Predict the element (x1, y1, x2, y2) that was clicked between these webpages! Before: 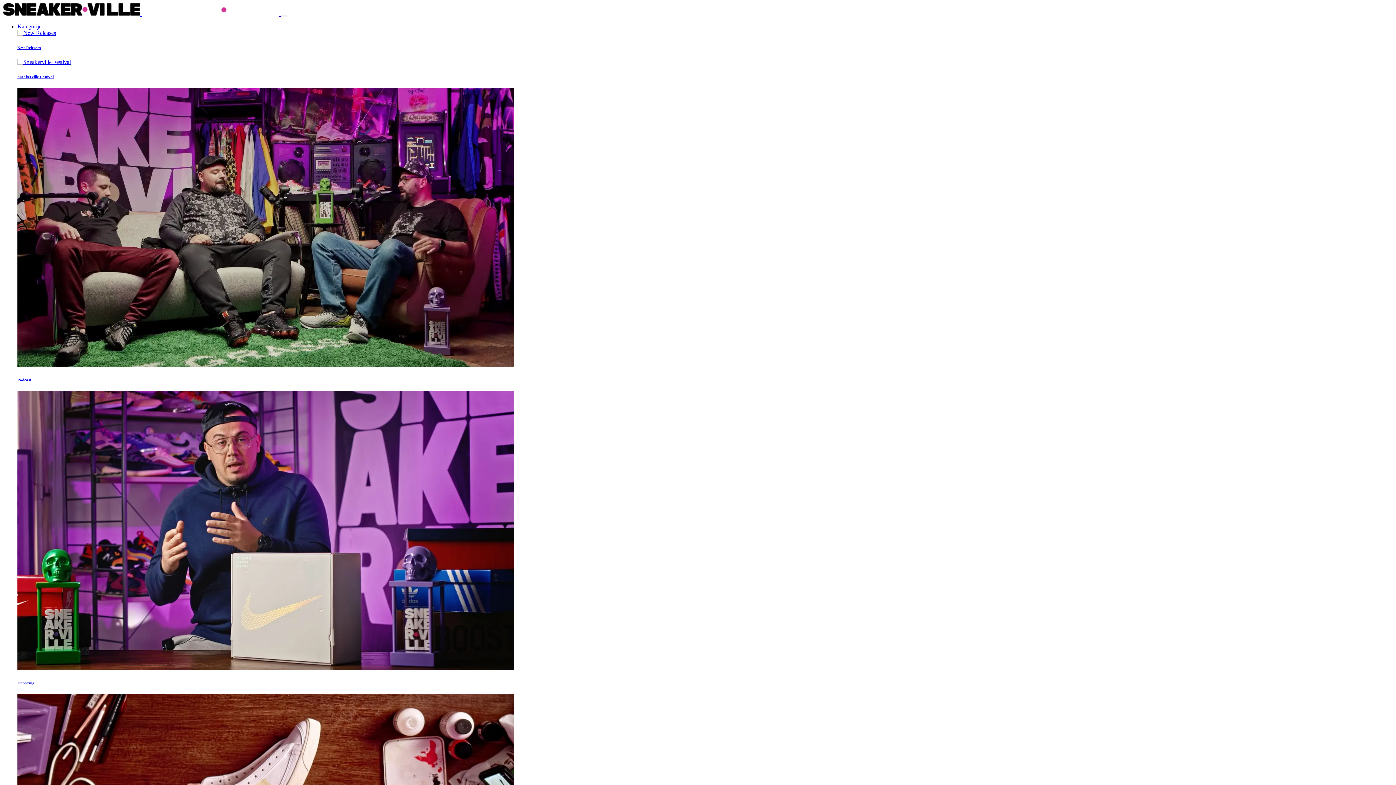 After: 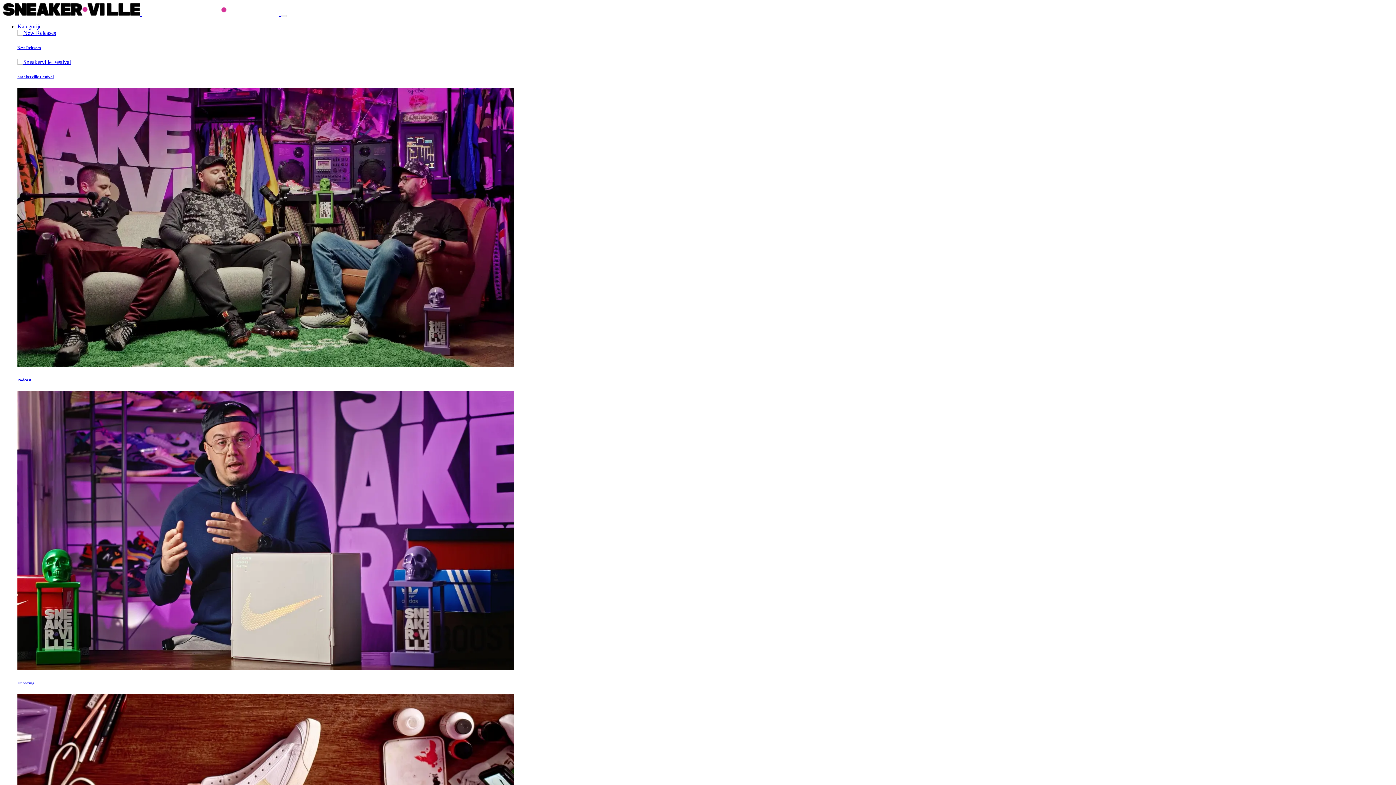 Action: label: Unboxing bbox: (17, 391, 1393, 685)